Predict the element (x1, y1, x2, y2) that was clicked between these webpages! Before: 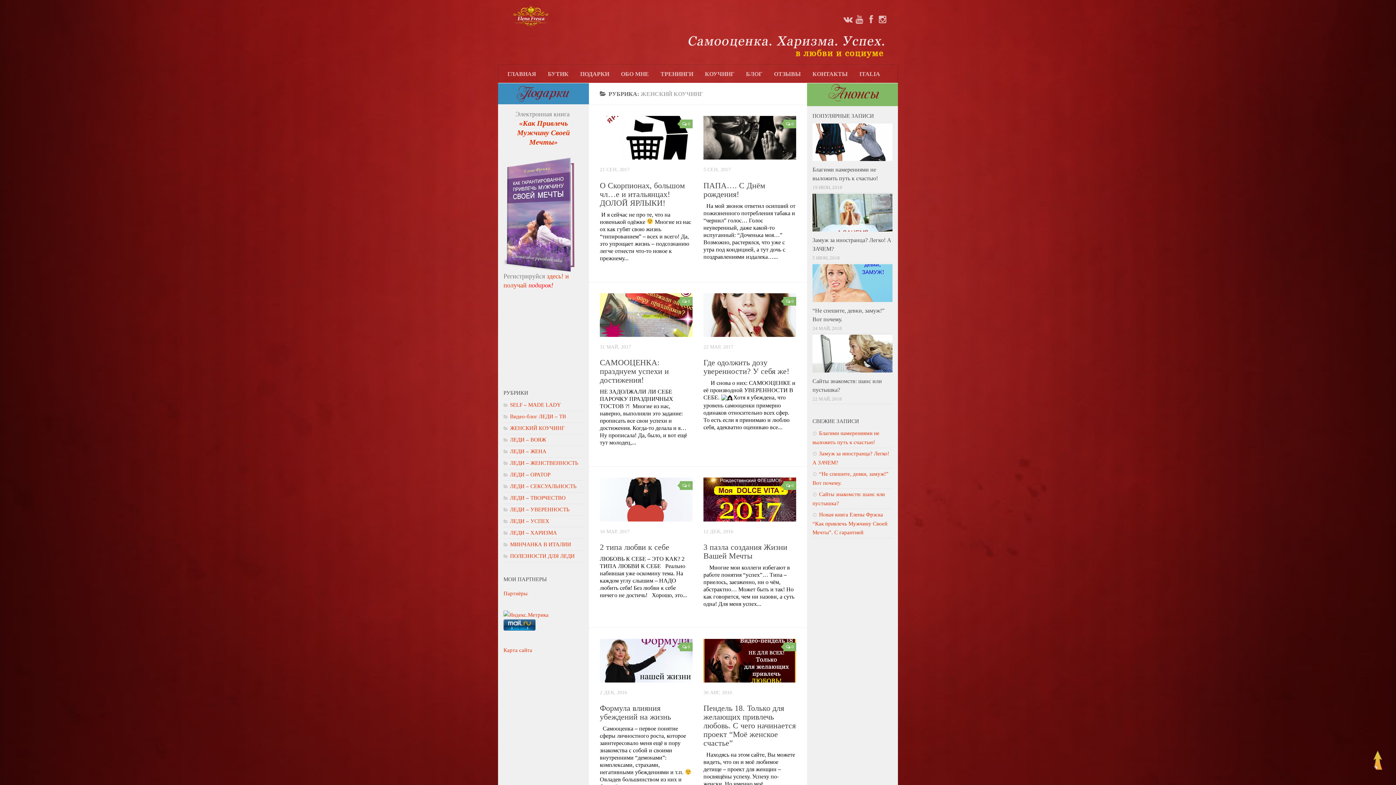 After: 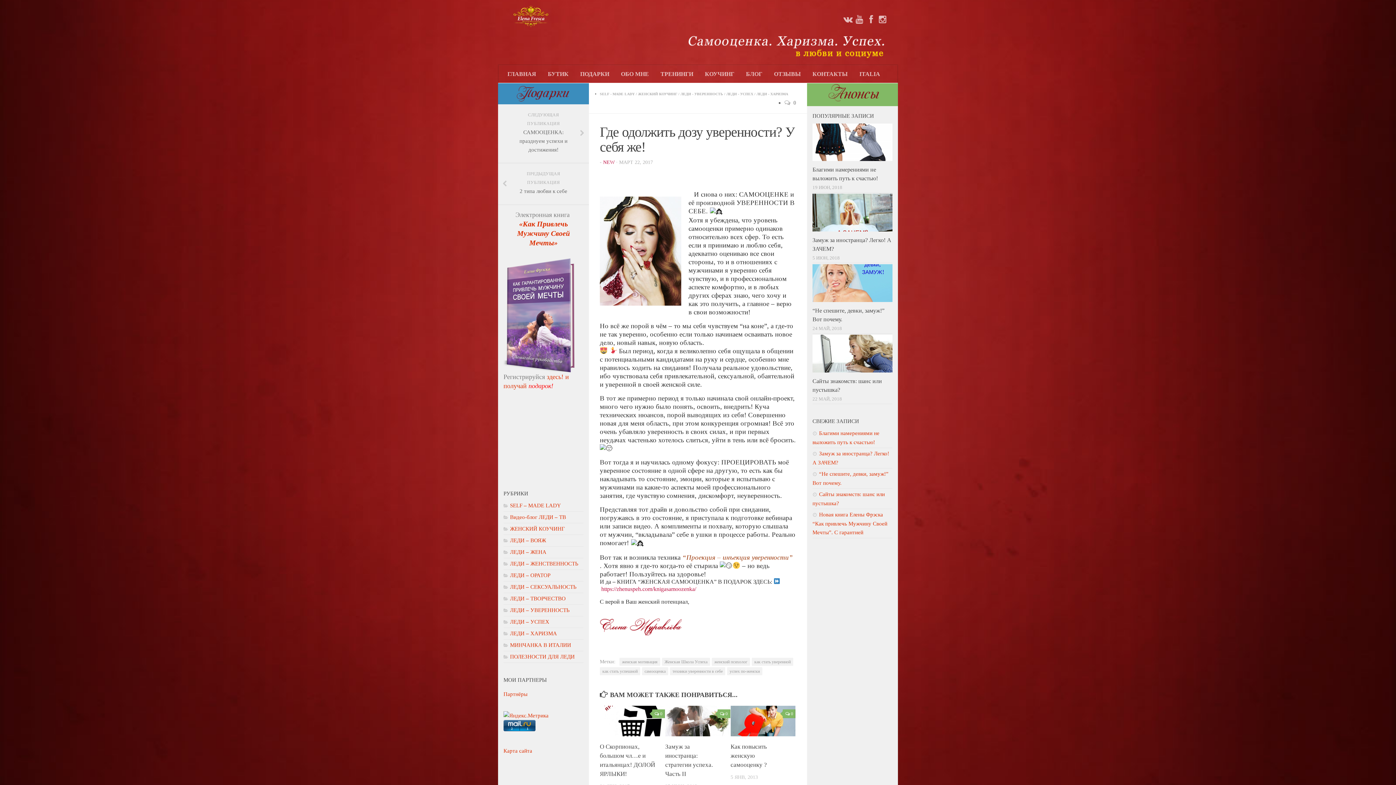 Action: label: Где одолжить дозу уверенности? У себя же! bbox: (703, 358, 789, 376)